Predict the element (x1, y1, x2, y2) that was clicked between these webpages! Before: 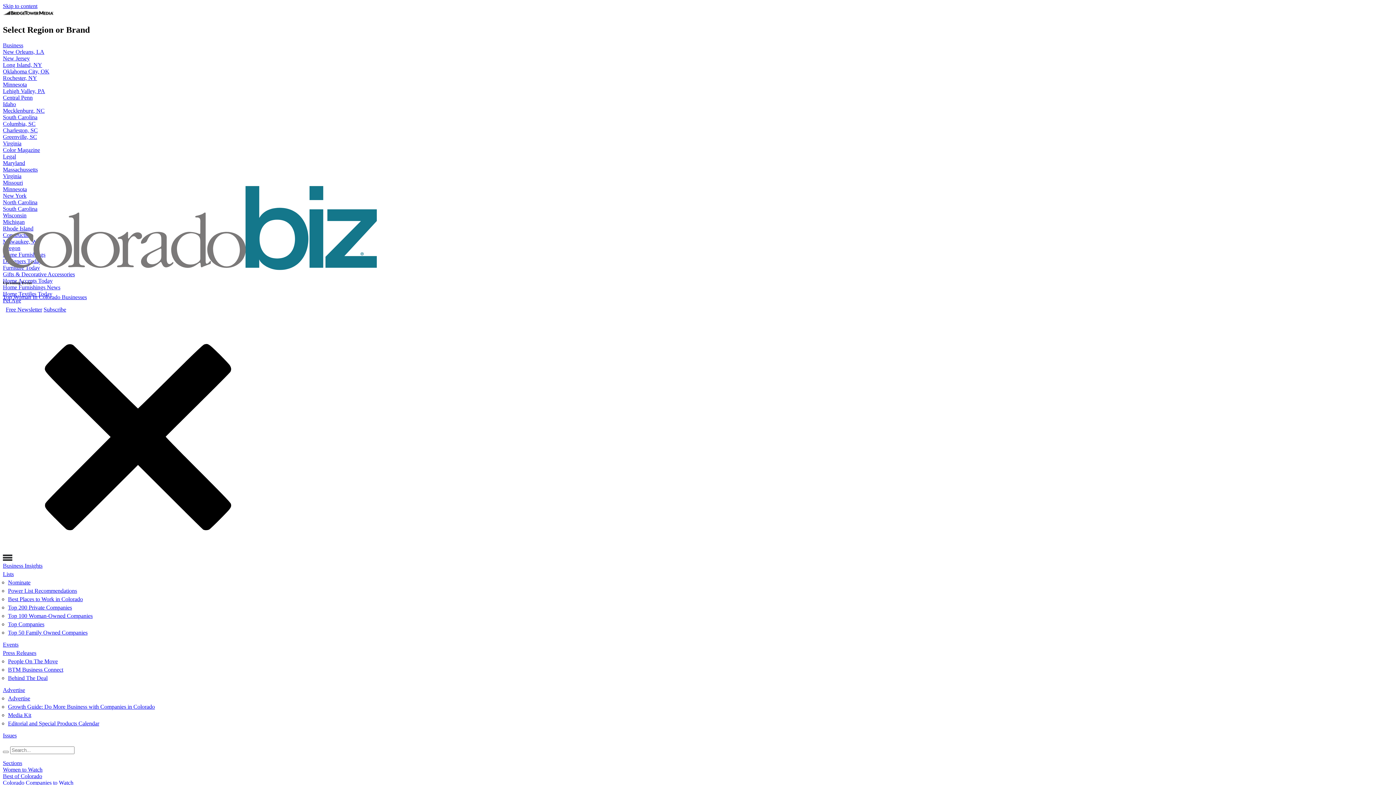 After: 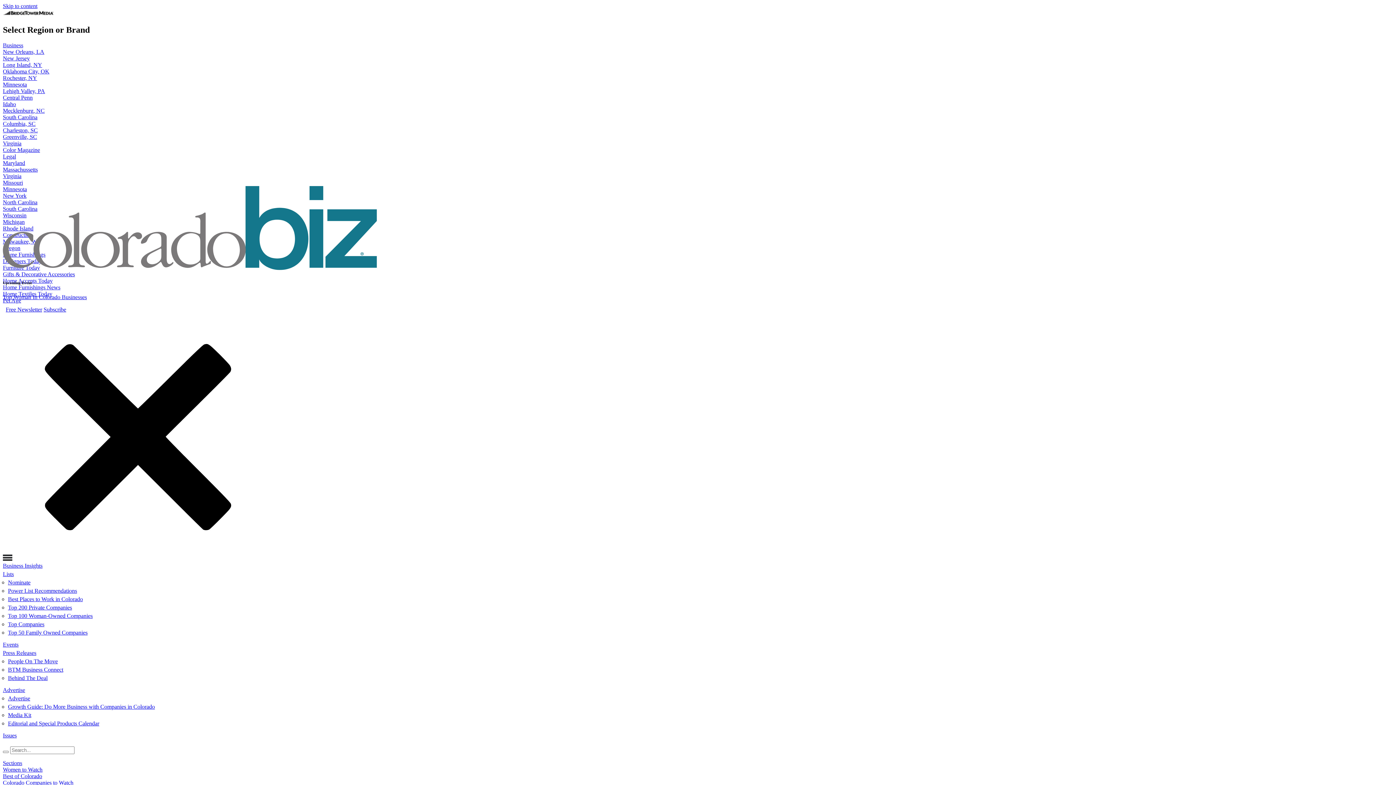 Action: bbox: (2, 650, 36, 656) label: Press Releases